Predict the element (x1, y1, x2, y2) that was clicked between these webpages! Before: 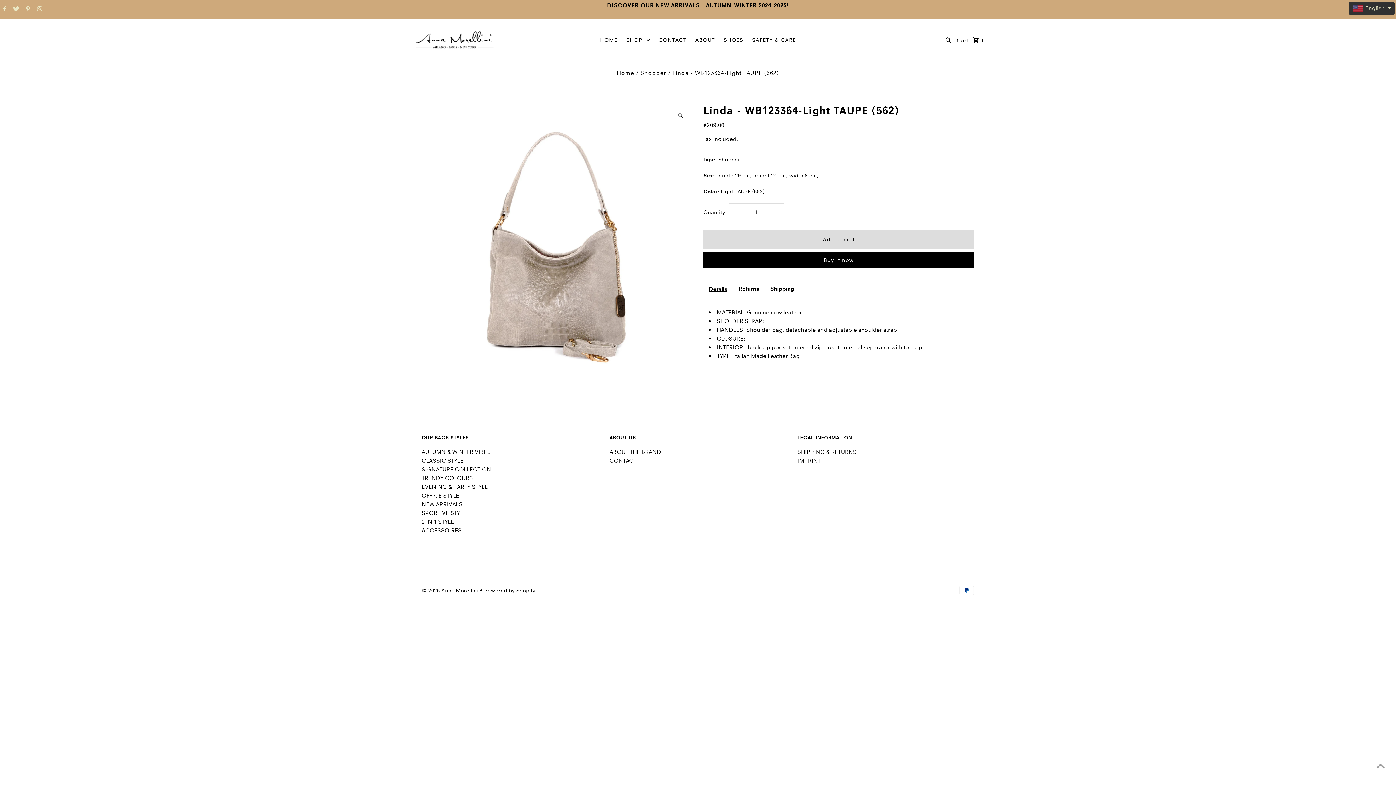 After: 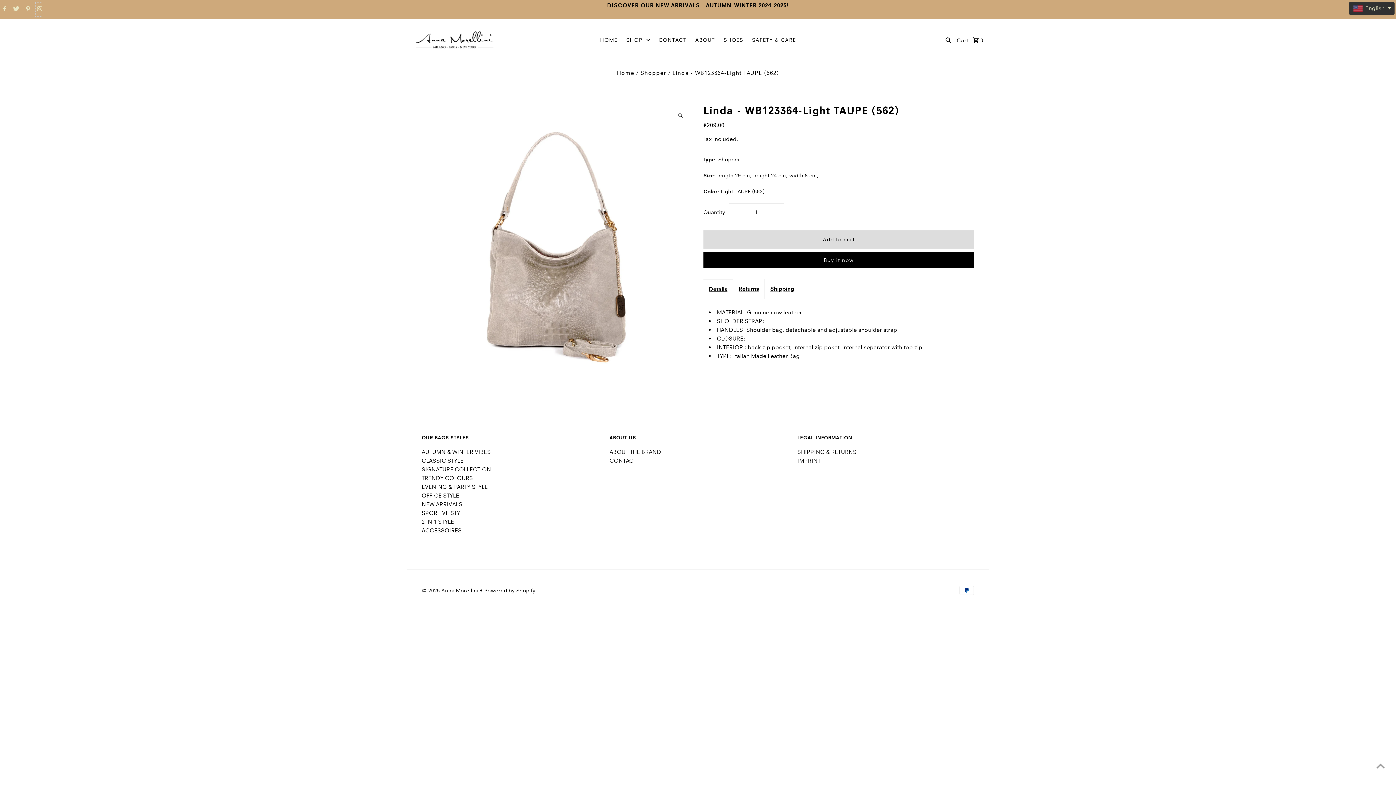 Action: bbox: (35, 2, 42, 16) label: Instagram